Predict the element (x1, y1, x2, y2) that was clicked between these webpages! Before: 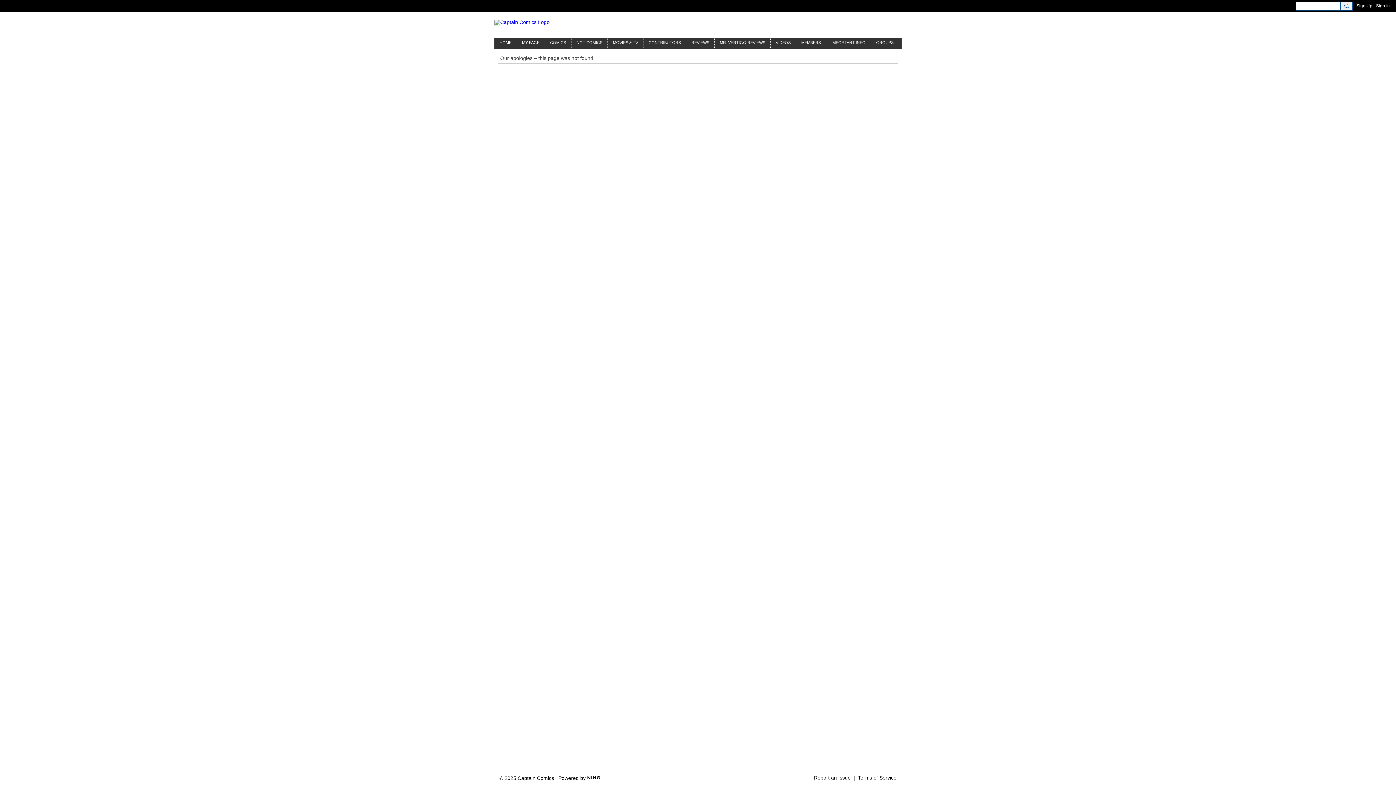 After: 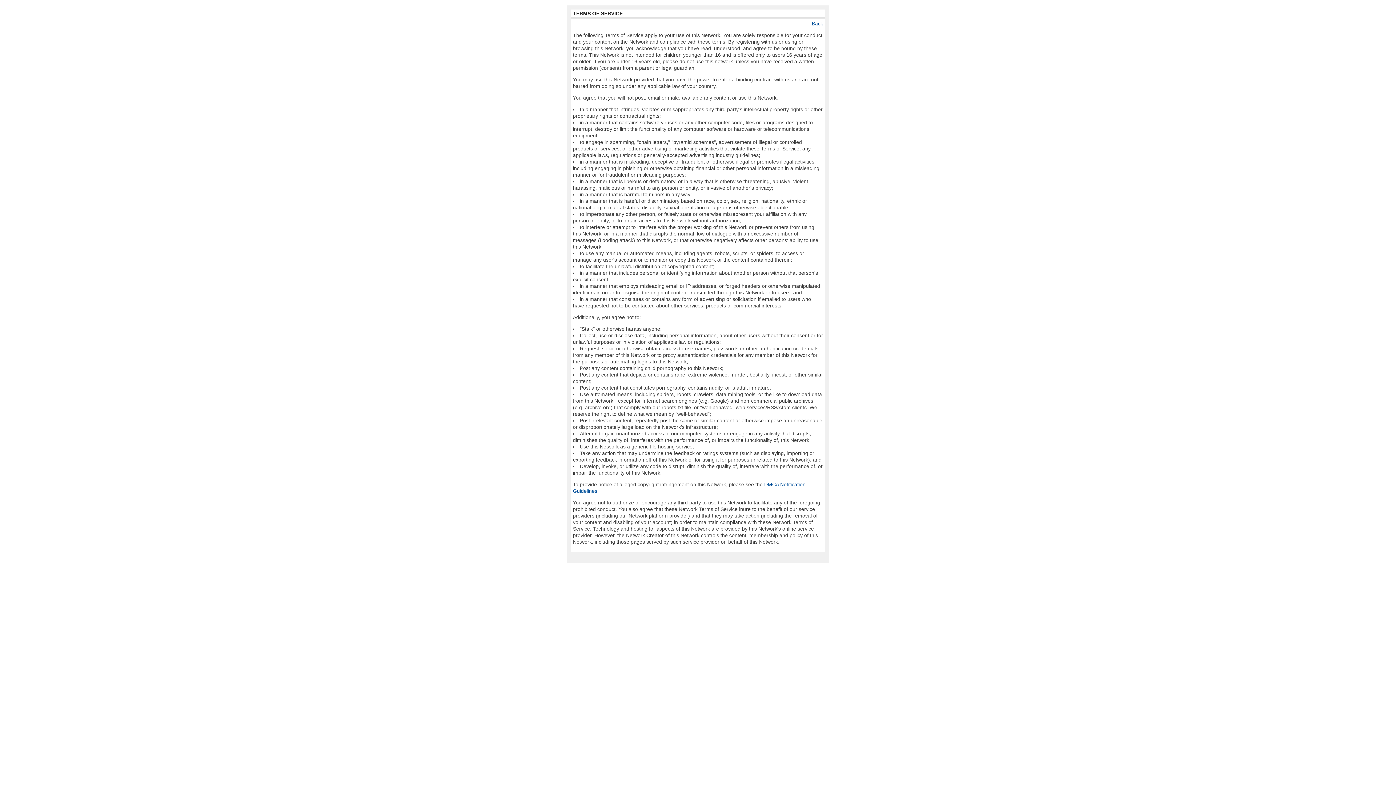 Action: bbox: (858, 775, 896, 781) label: Terms of Service